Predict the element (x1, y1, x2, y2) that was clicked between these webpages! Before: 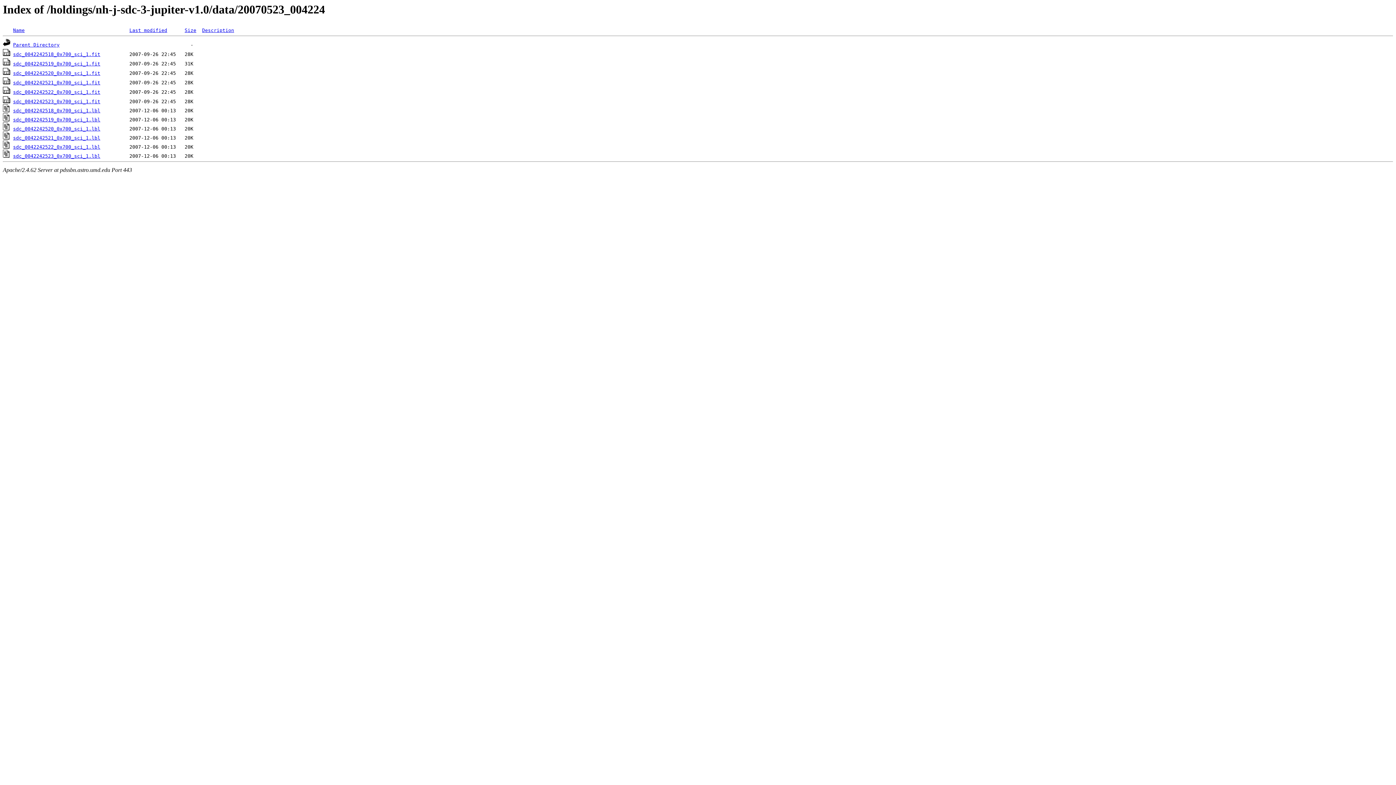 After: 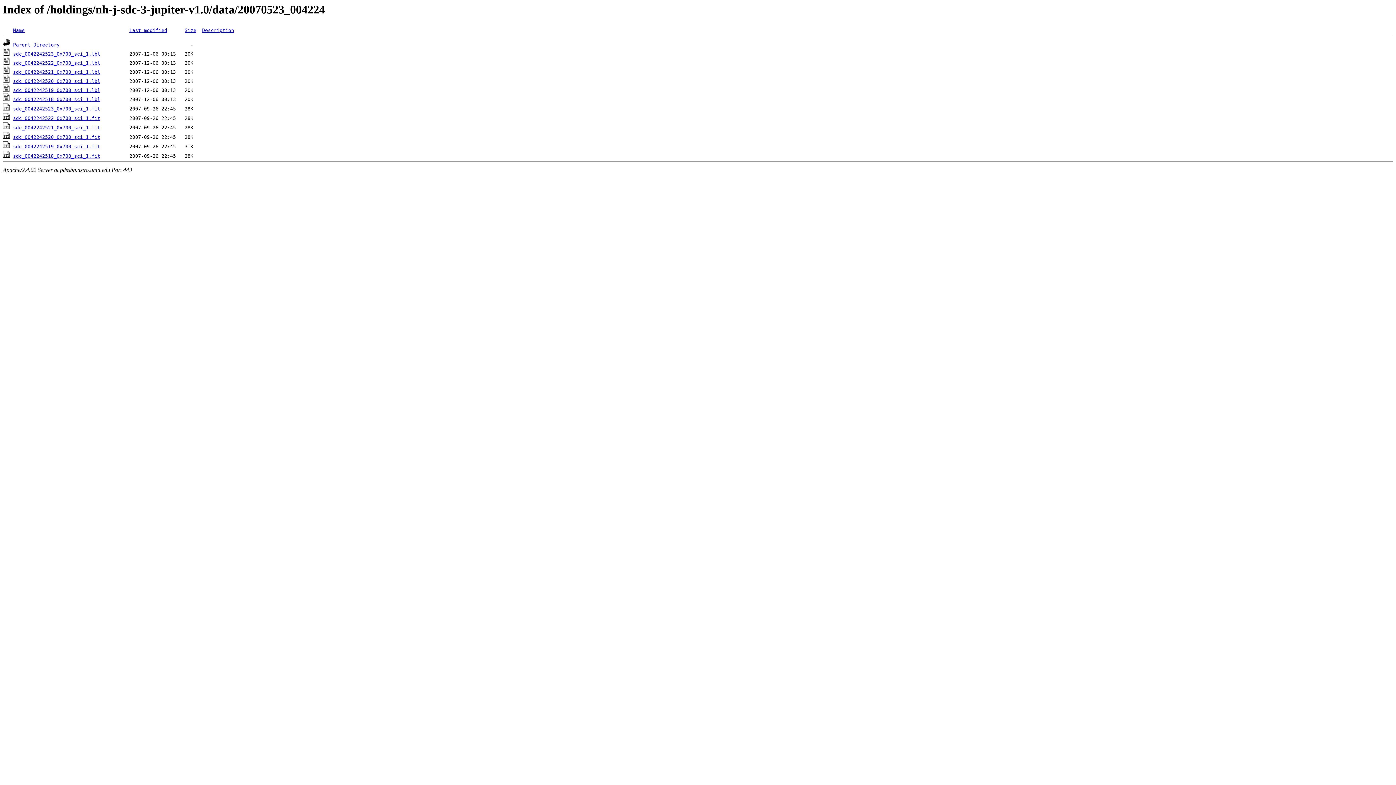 Action: label: Last modified bbox: (129, 27, 167, 33)